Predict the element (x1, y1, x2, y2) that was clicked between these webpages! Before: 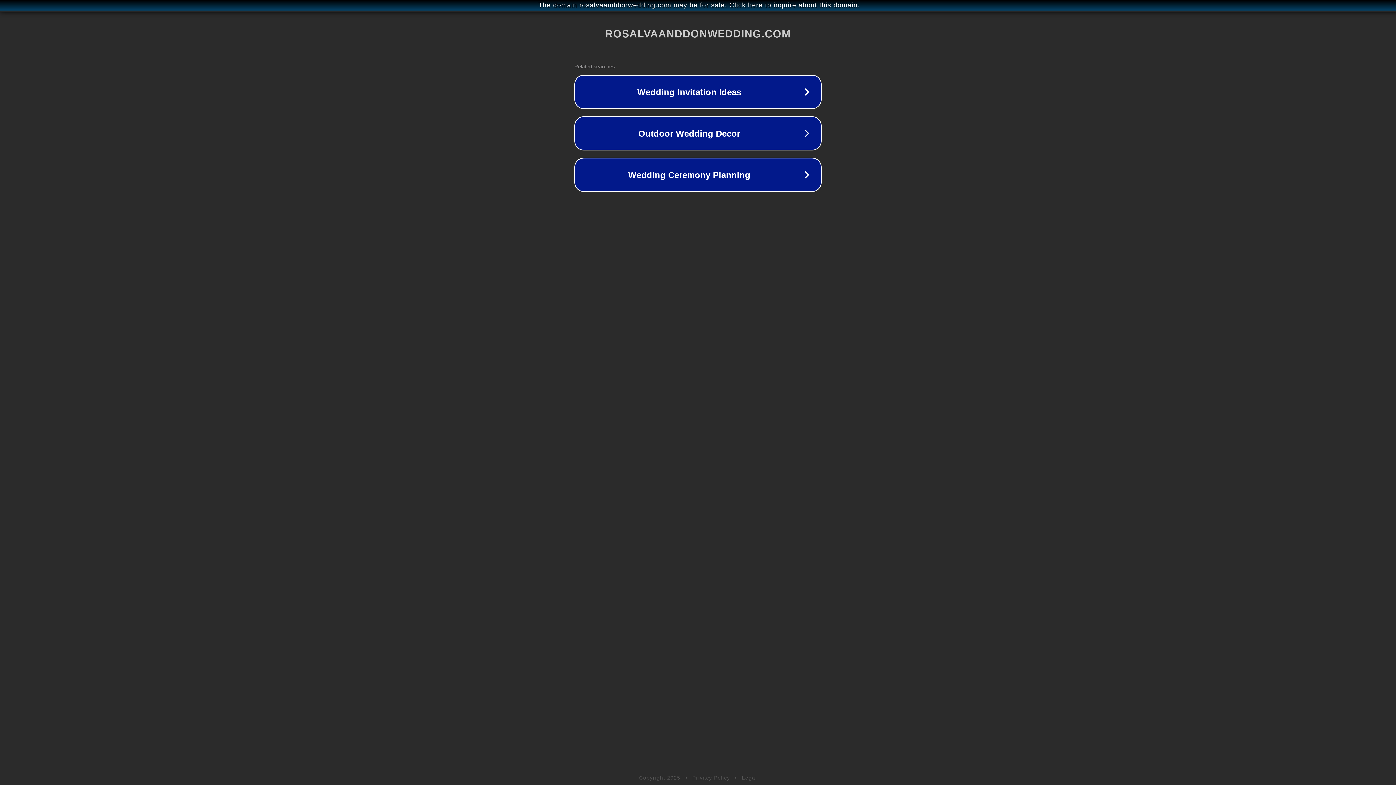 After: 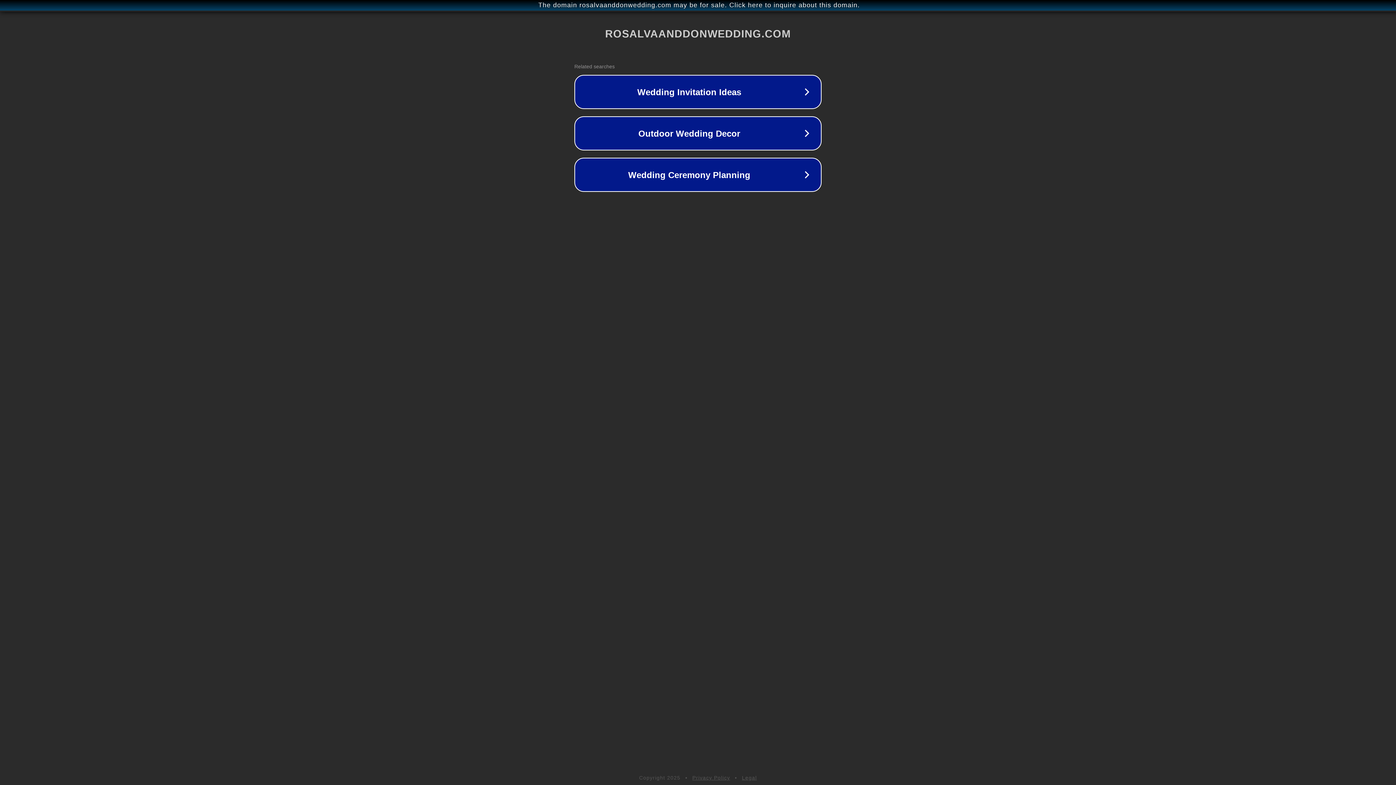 Action: bbox: (742, 775, 757, 781) label: Legal